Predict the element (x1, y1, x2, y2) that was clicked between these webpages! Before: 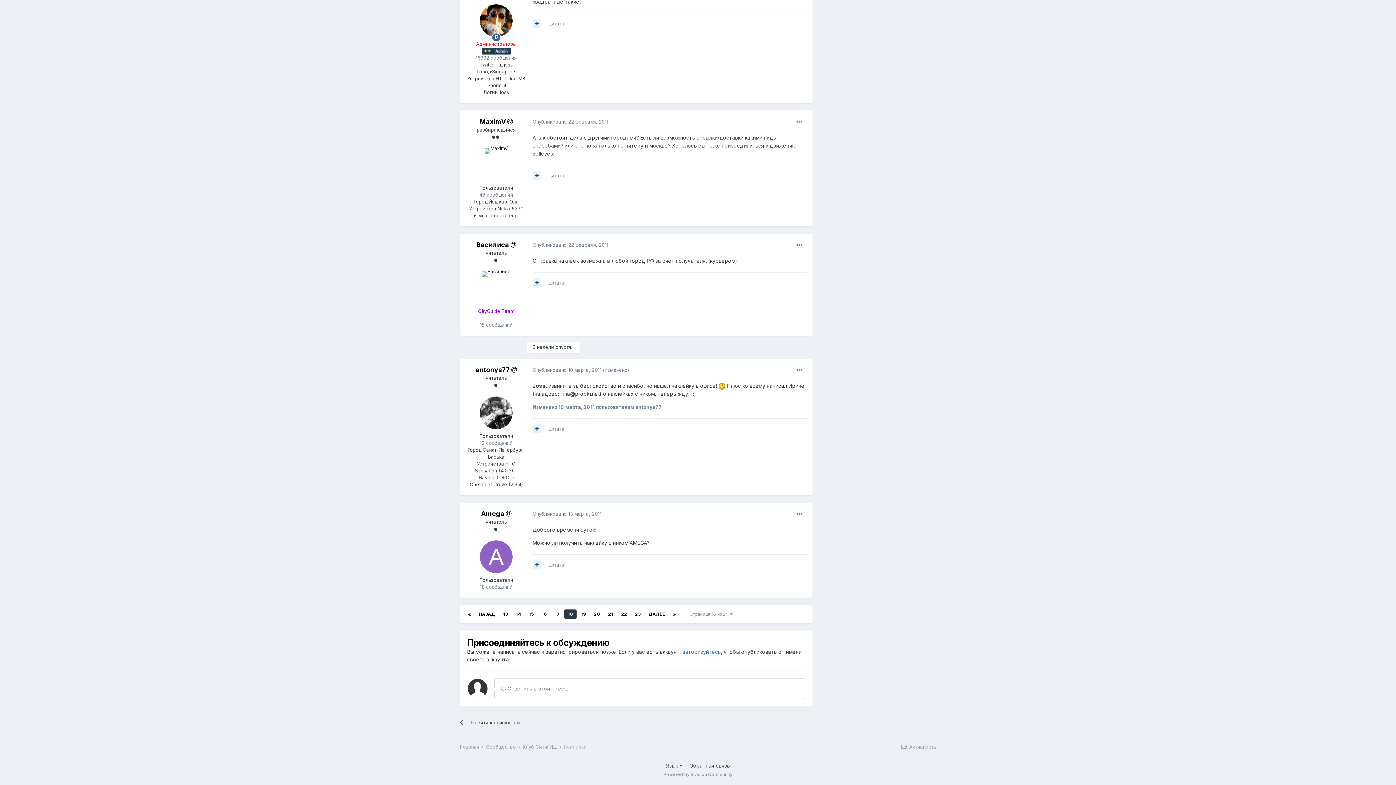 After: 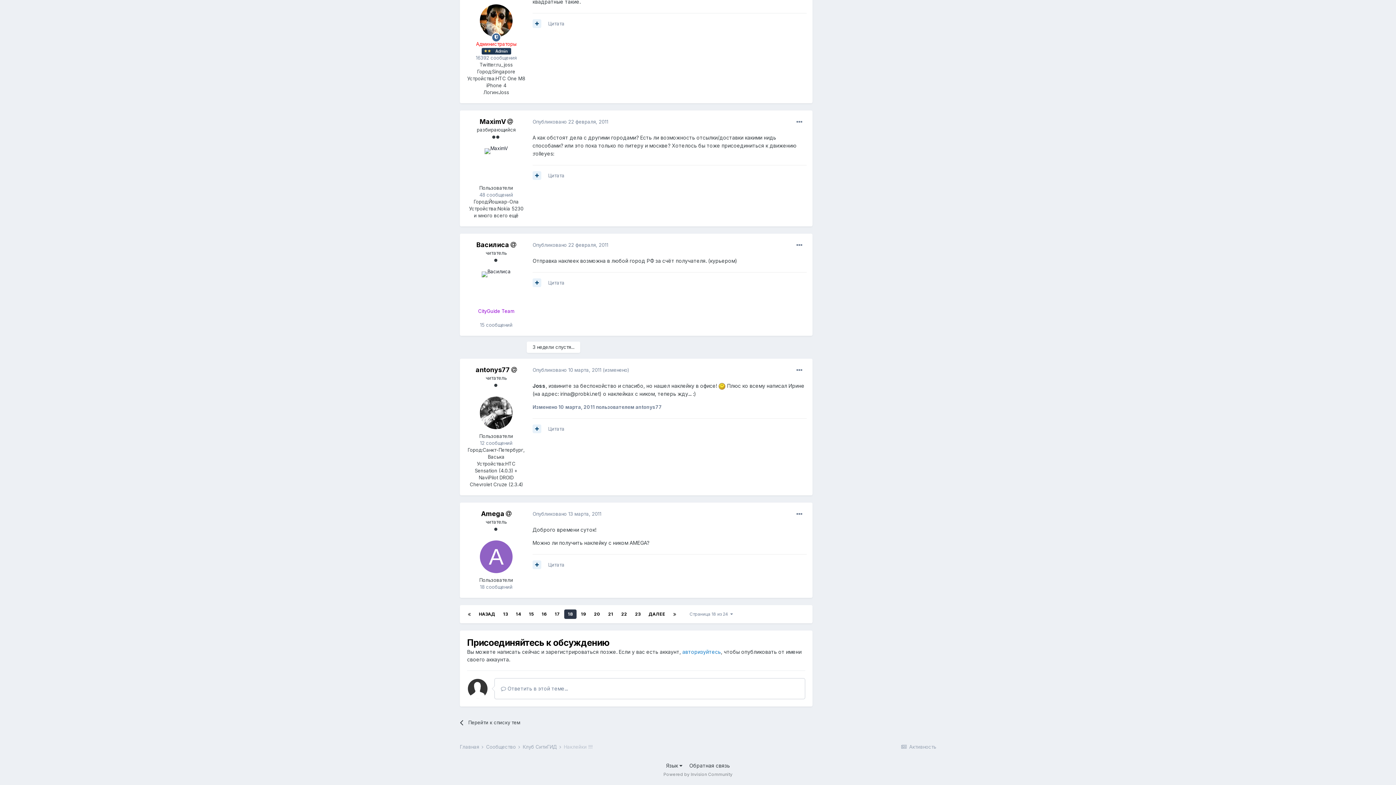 Action: label: Опубликовано 22 февраля, 2011 bbox: (532, 119, 608, 124)